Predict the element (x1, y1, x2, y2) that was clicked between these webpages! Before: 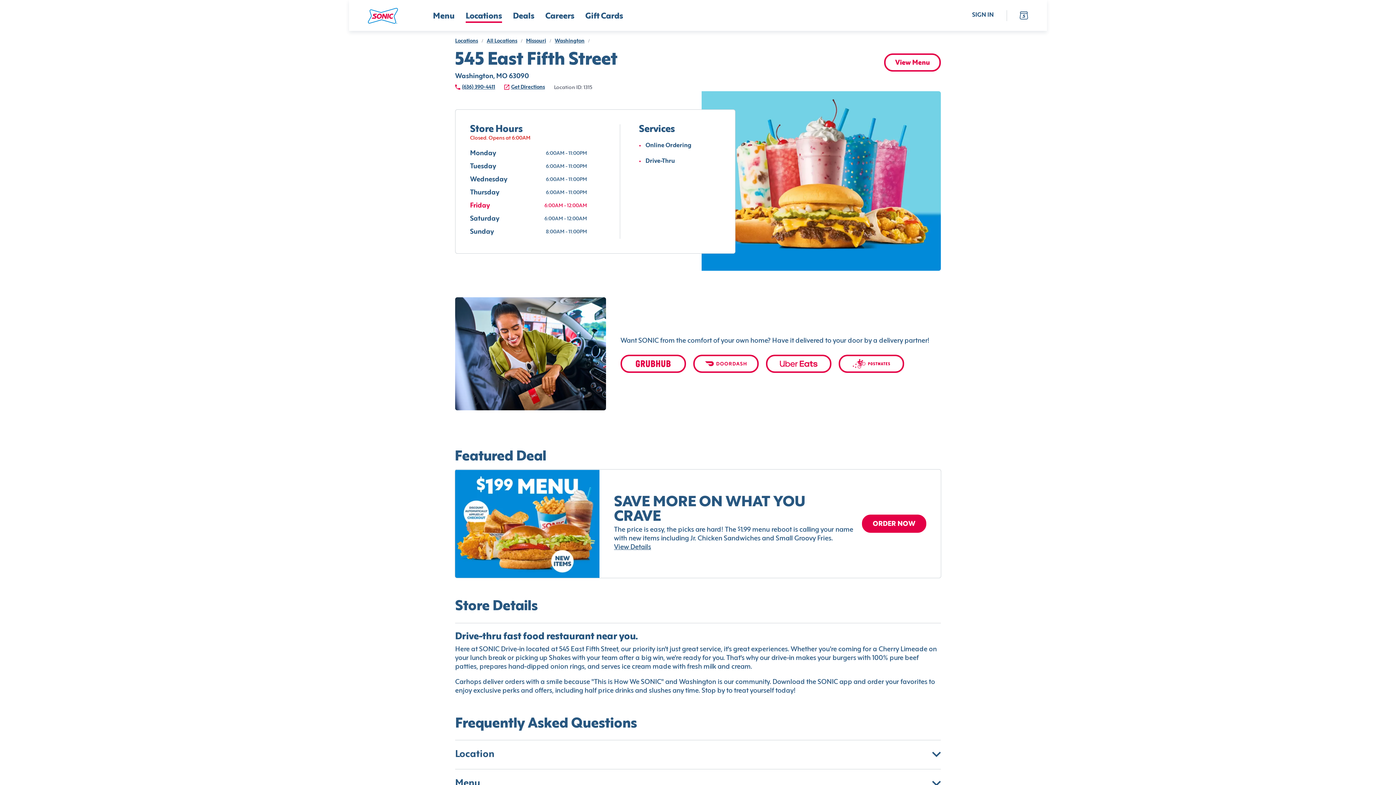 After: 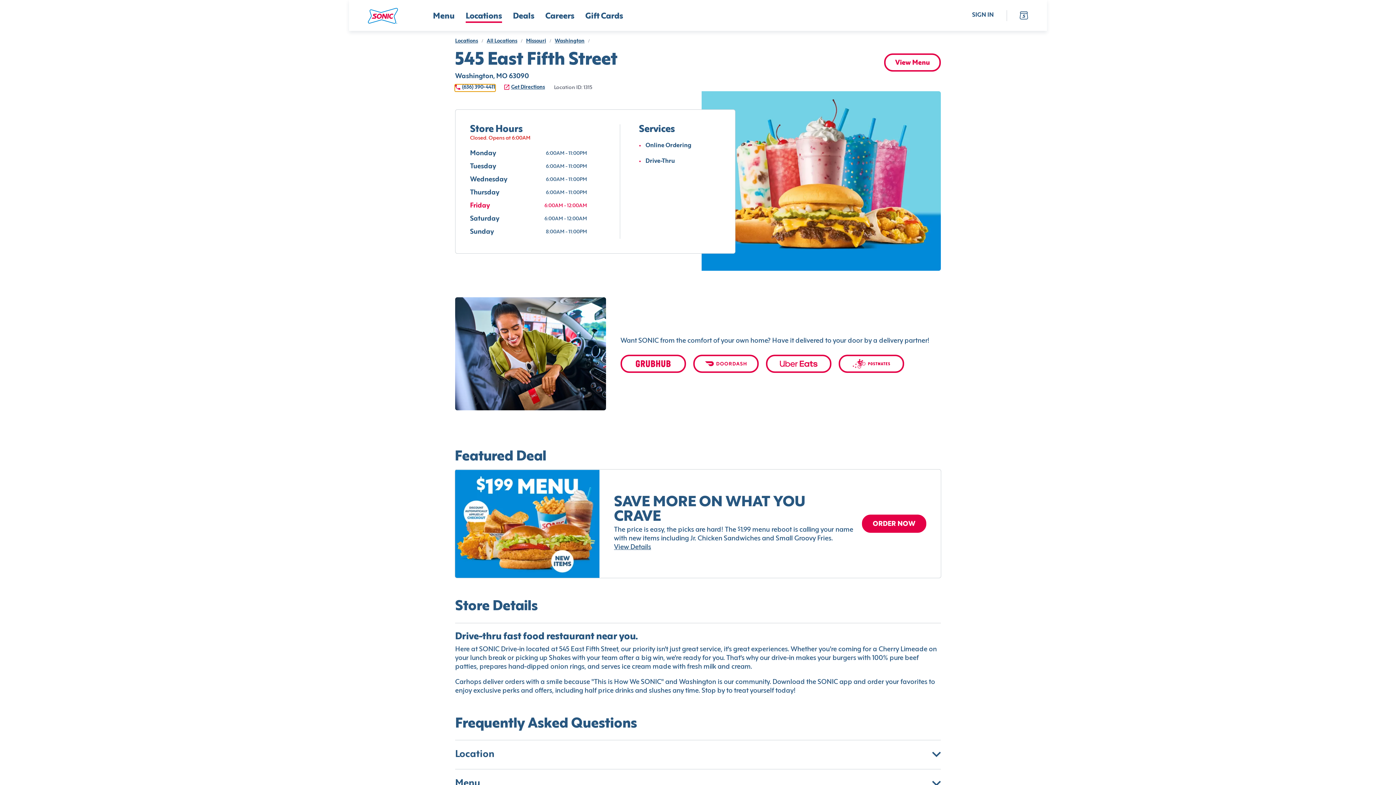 Action: label: (636) 390-4411 bbox: (455, 84, 495, 91)